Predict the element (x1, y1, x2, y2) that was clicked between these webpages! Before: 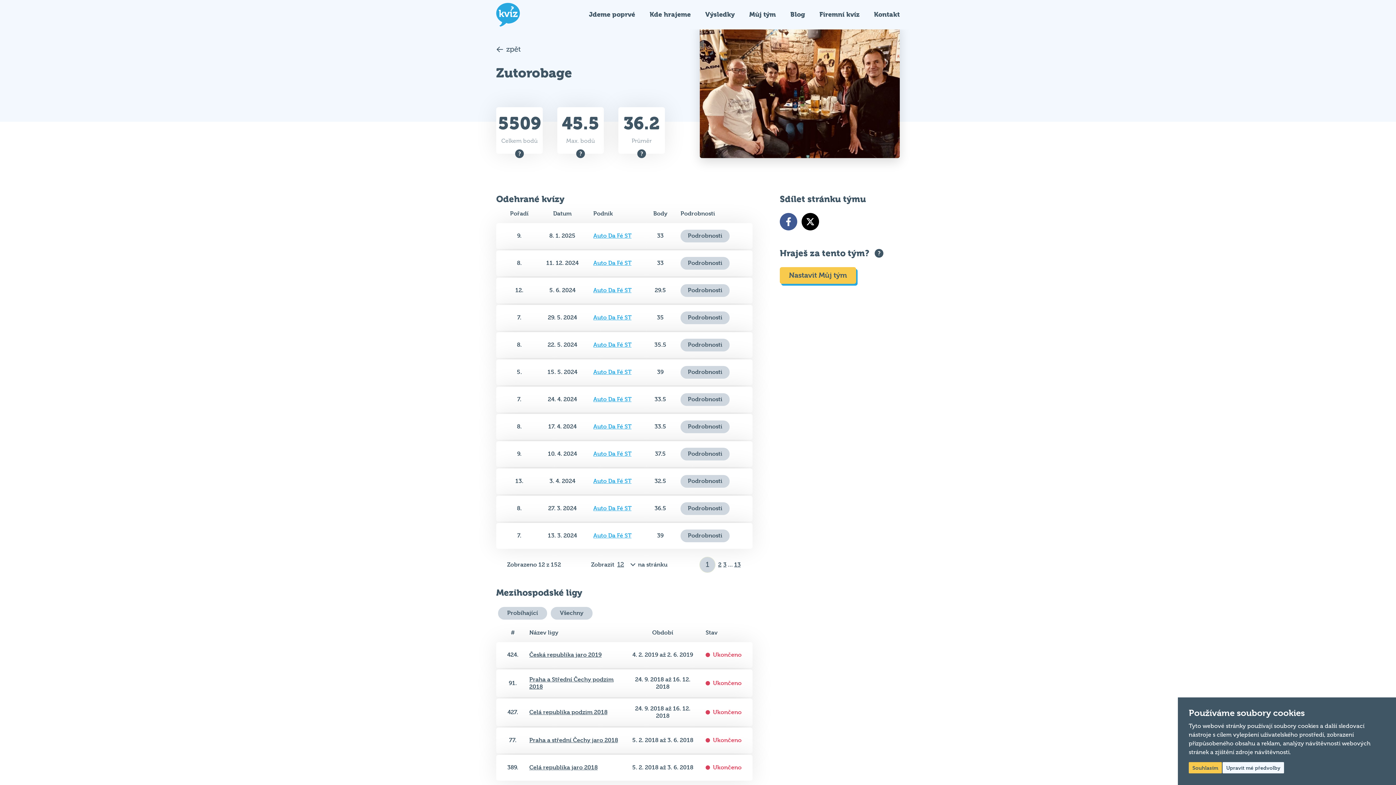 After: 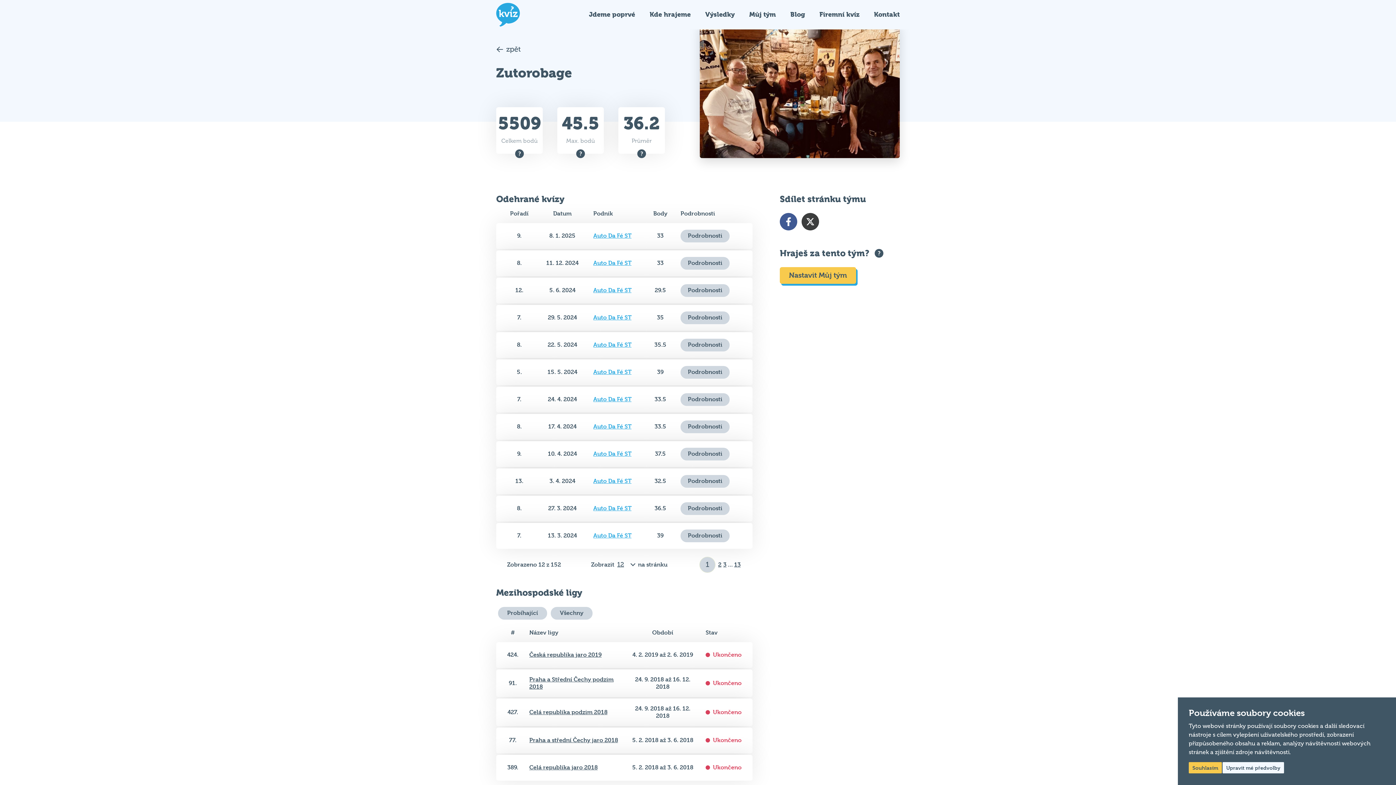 Action: bbox: (801, 212, 819, 230)